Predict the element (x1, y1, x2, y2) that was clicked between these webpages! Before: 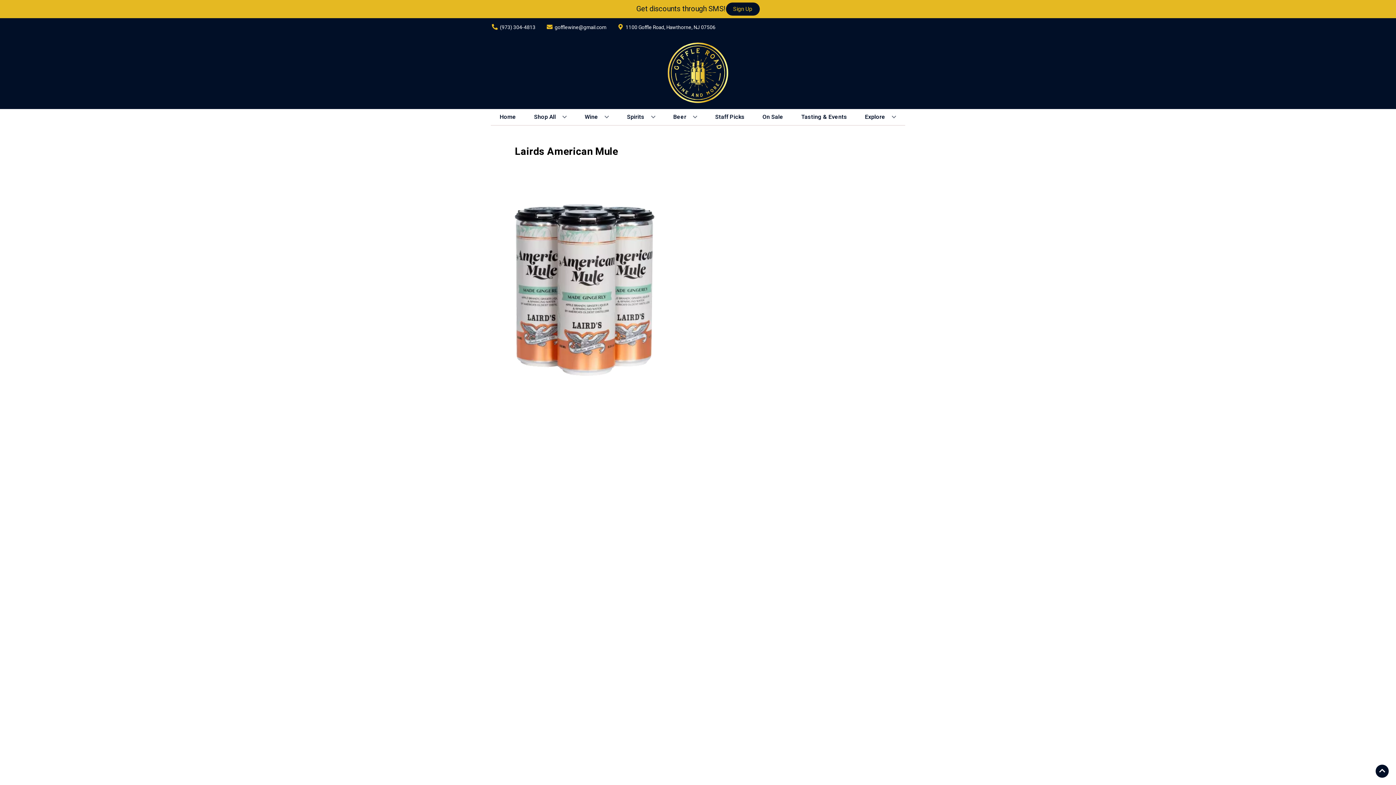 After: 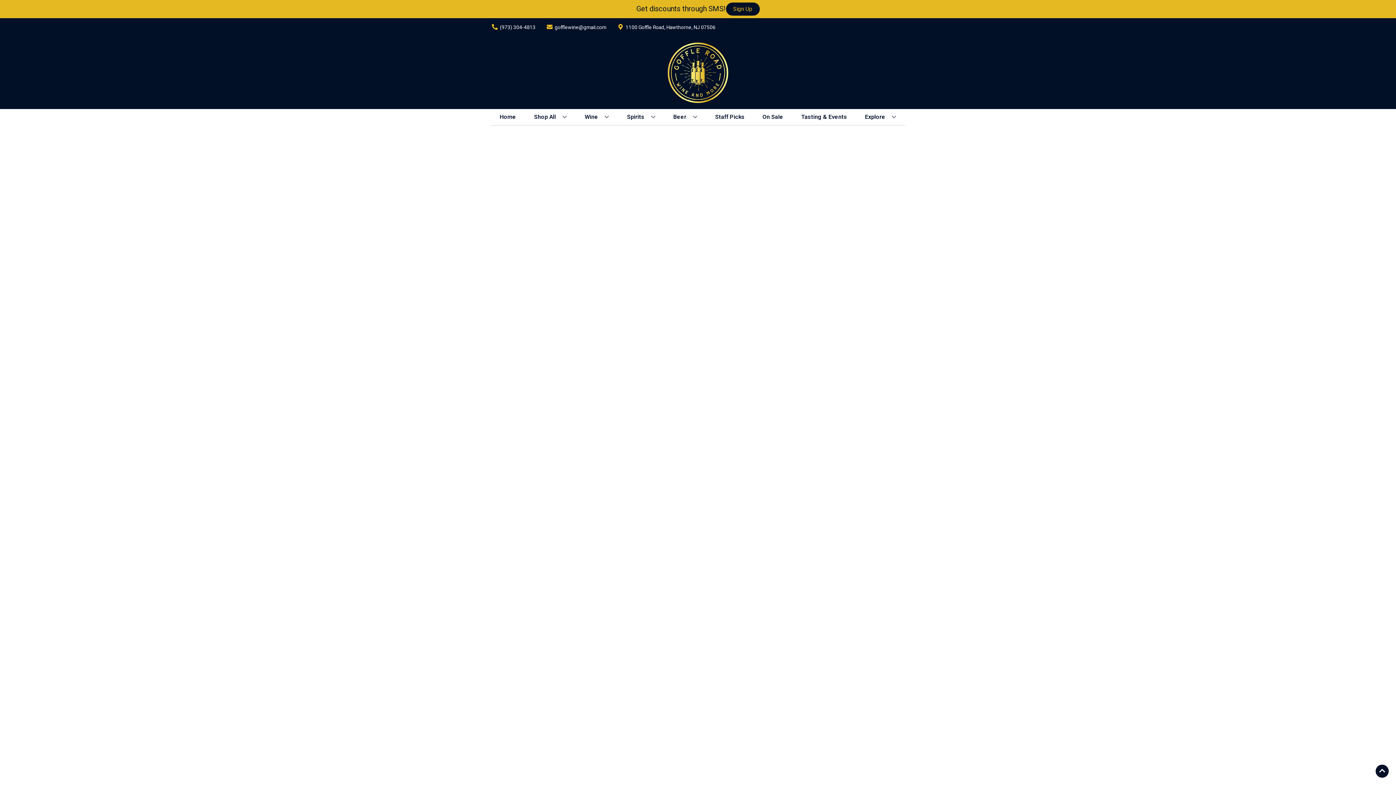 Action: bbox: (712, 109, 747, 125) label: Staff Picks